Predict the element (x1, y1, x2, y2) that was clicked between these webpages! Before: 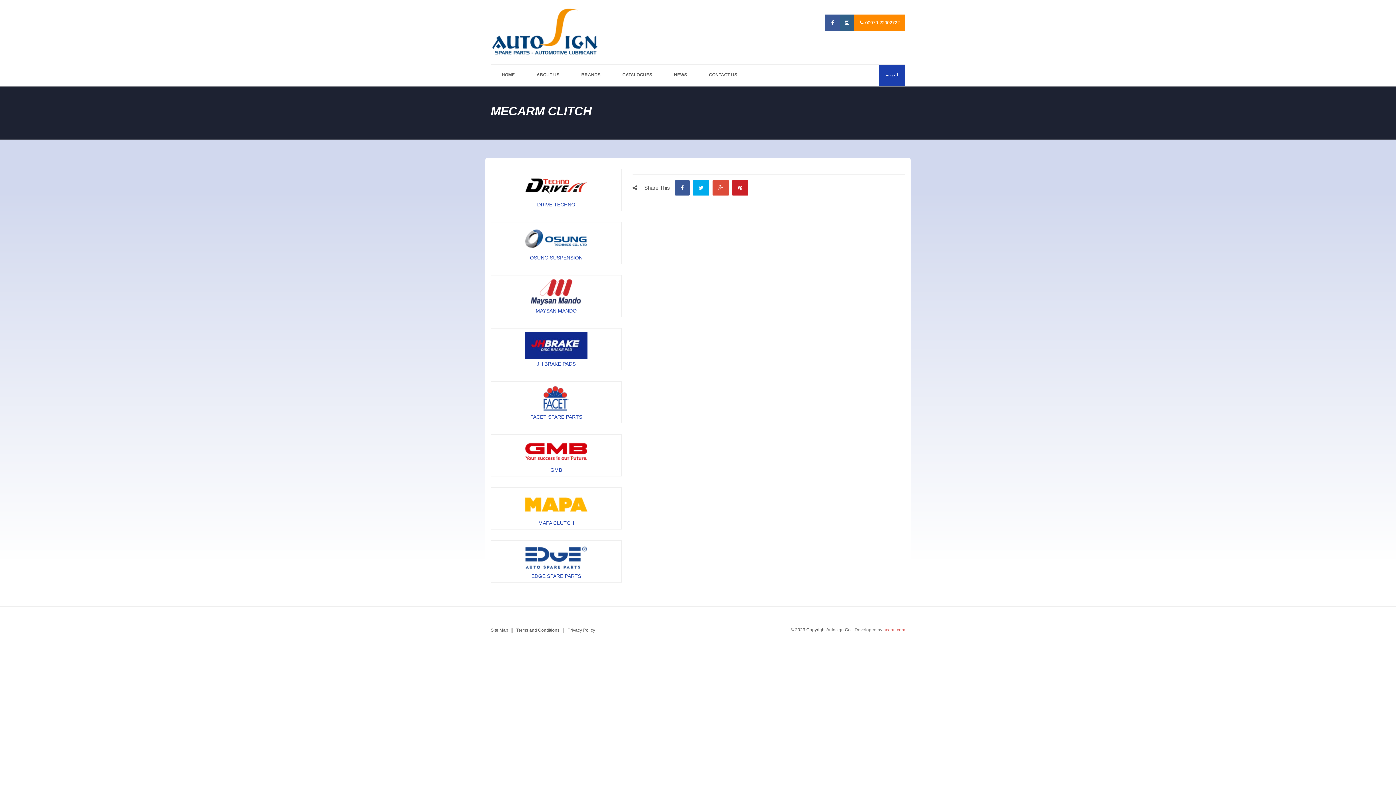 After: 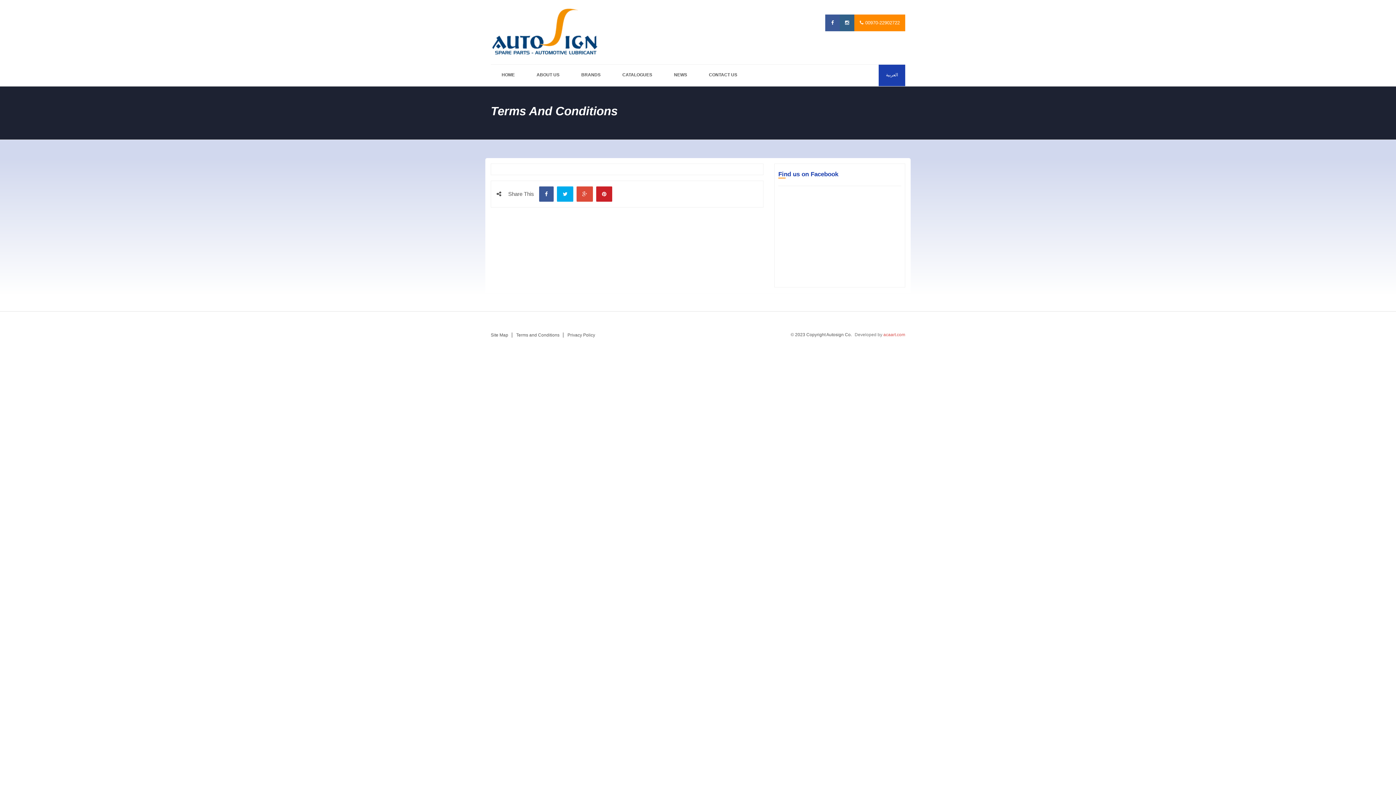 Action: label: Terms and Conditions bbox: (511, 628, 559, 633)